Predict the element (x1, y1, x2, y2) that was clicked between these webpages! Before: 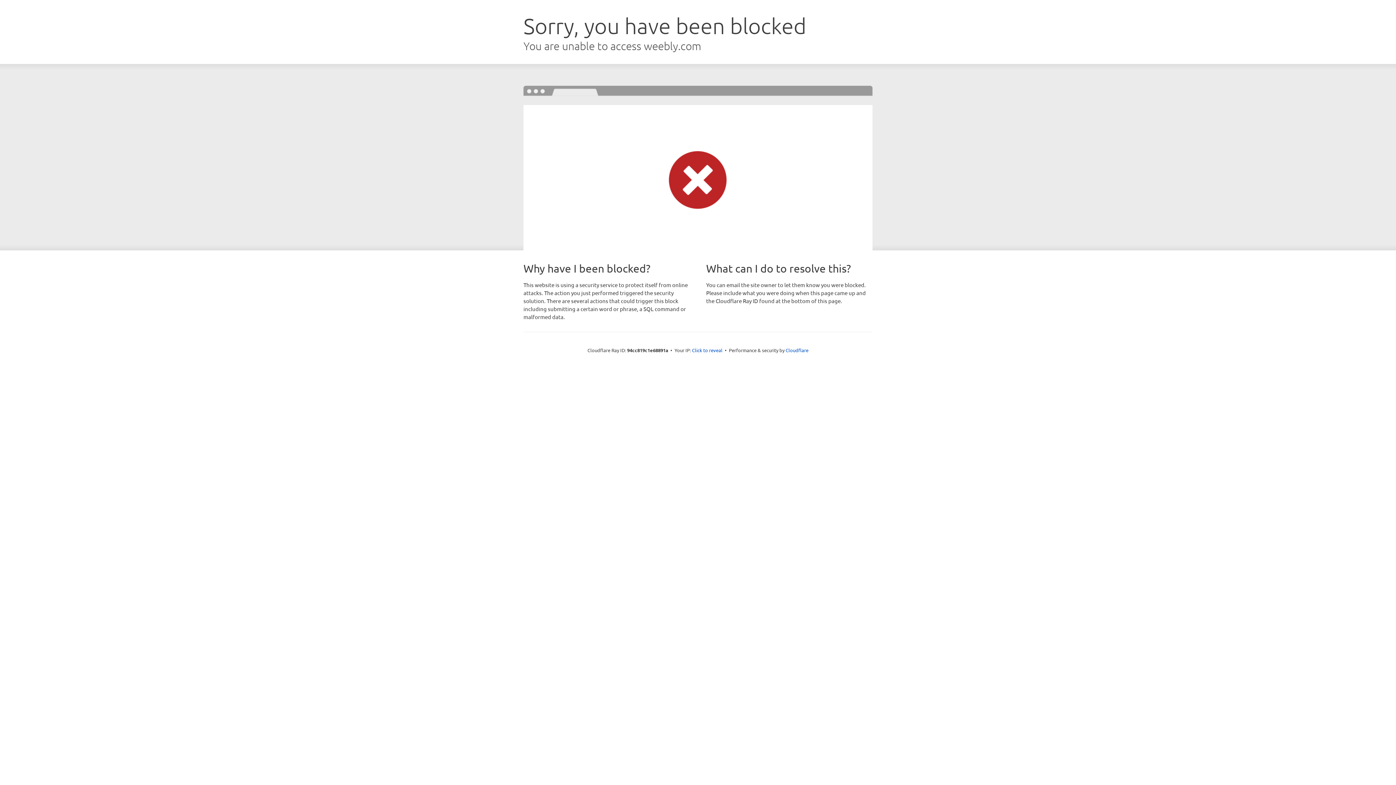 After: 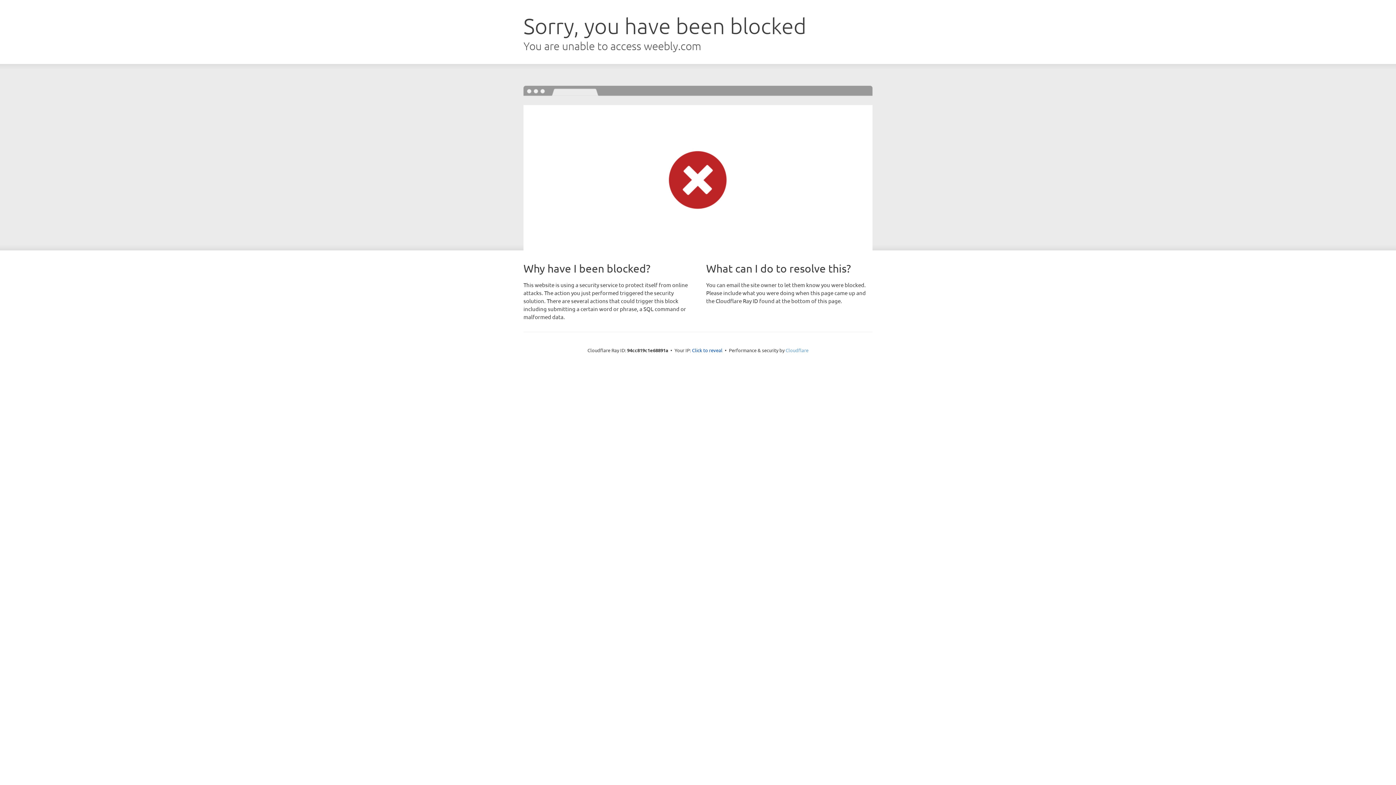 Action: label: Cloudflare bbox: (785, 347, 808, 353)